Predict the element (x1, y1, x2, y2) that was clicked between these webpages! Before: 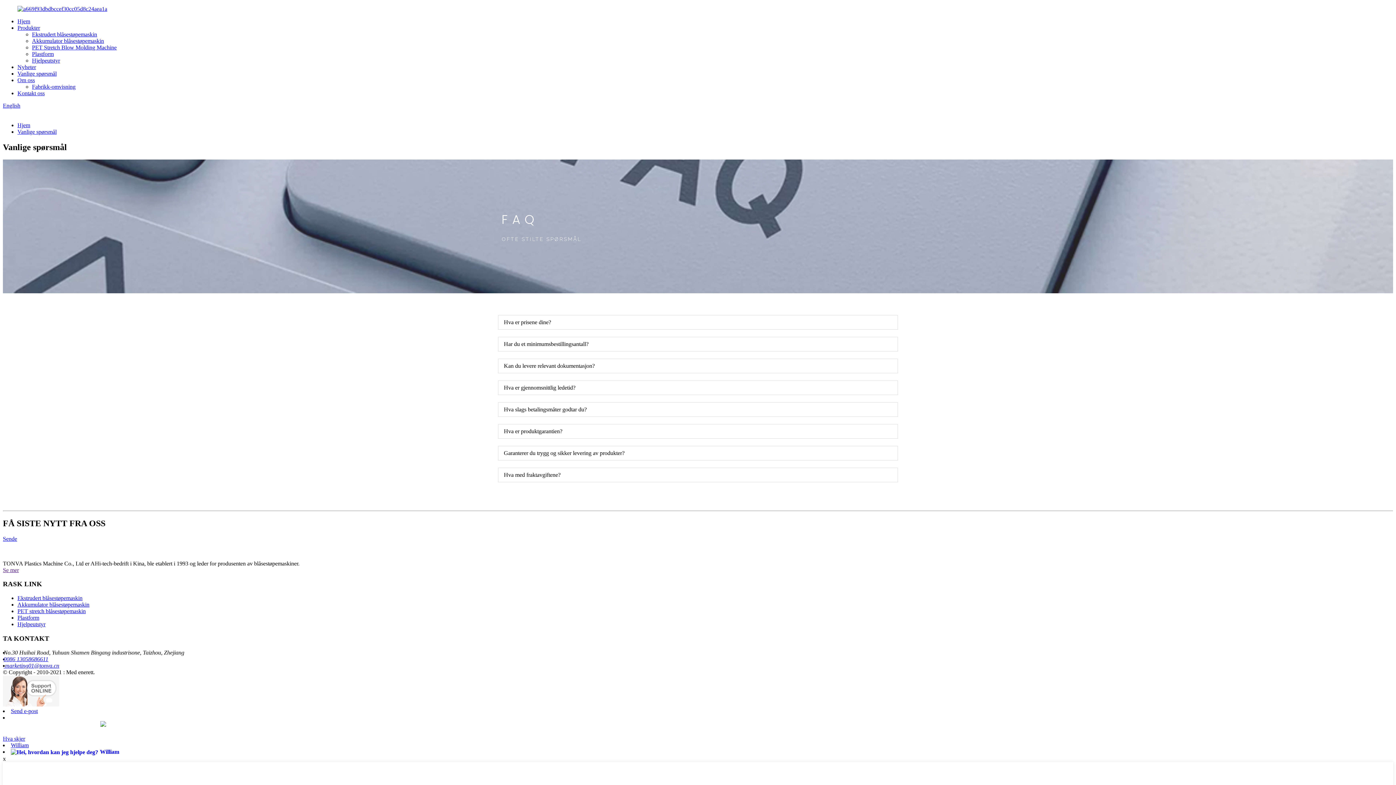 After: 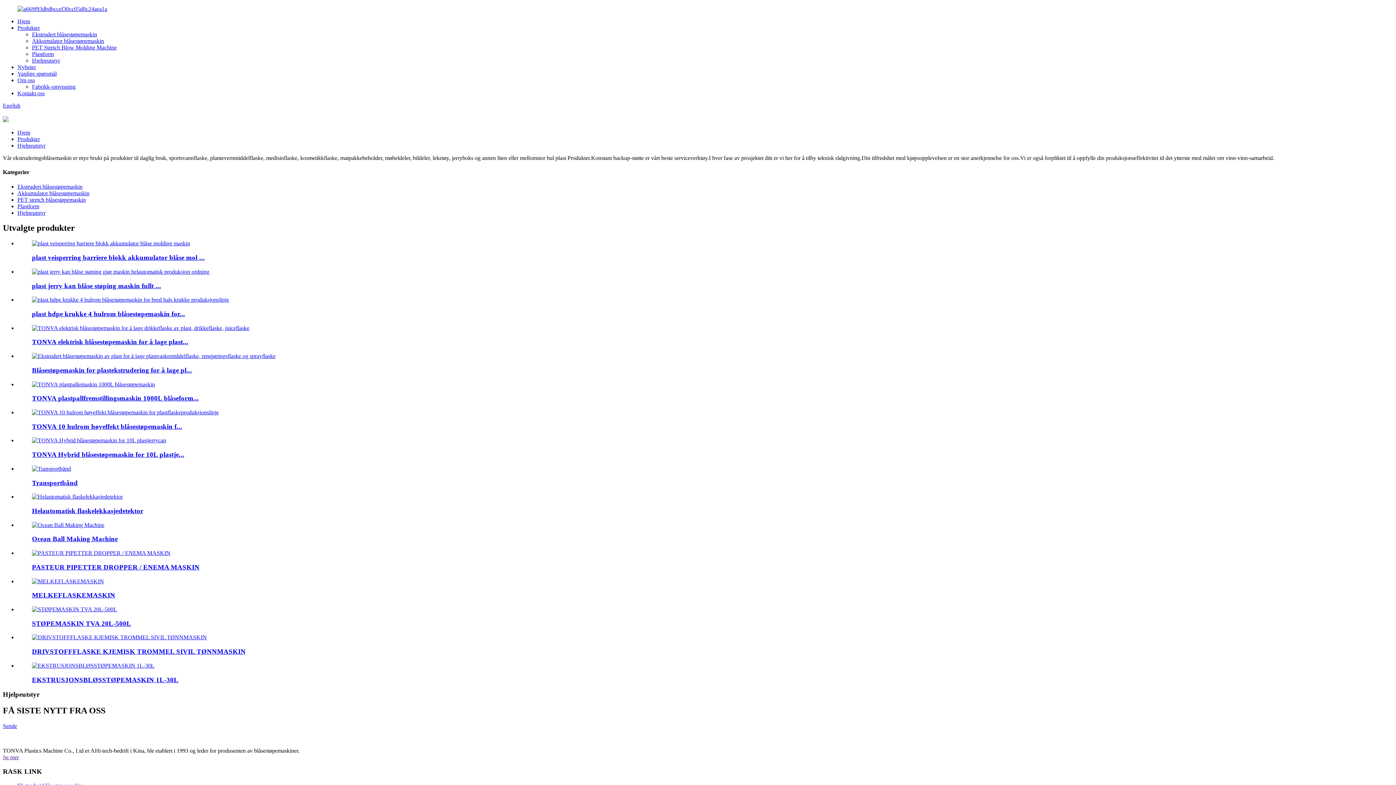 Action: bbox: (17, 621, 45, 627) label: Hjelpeutstyr